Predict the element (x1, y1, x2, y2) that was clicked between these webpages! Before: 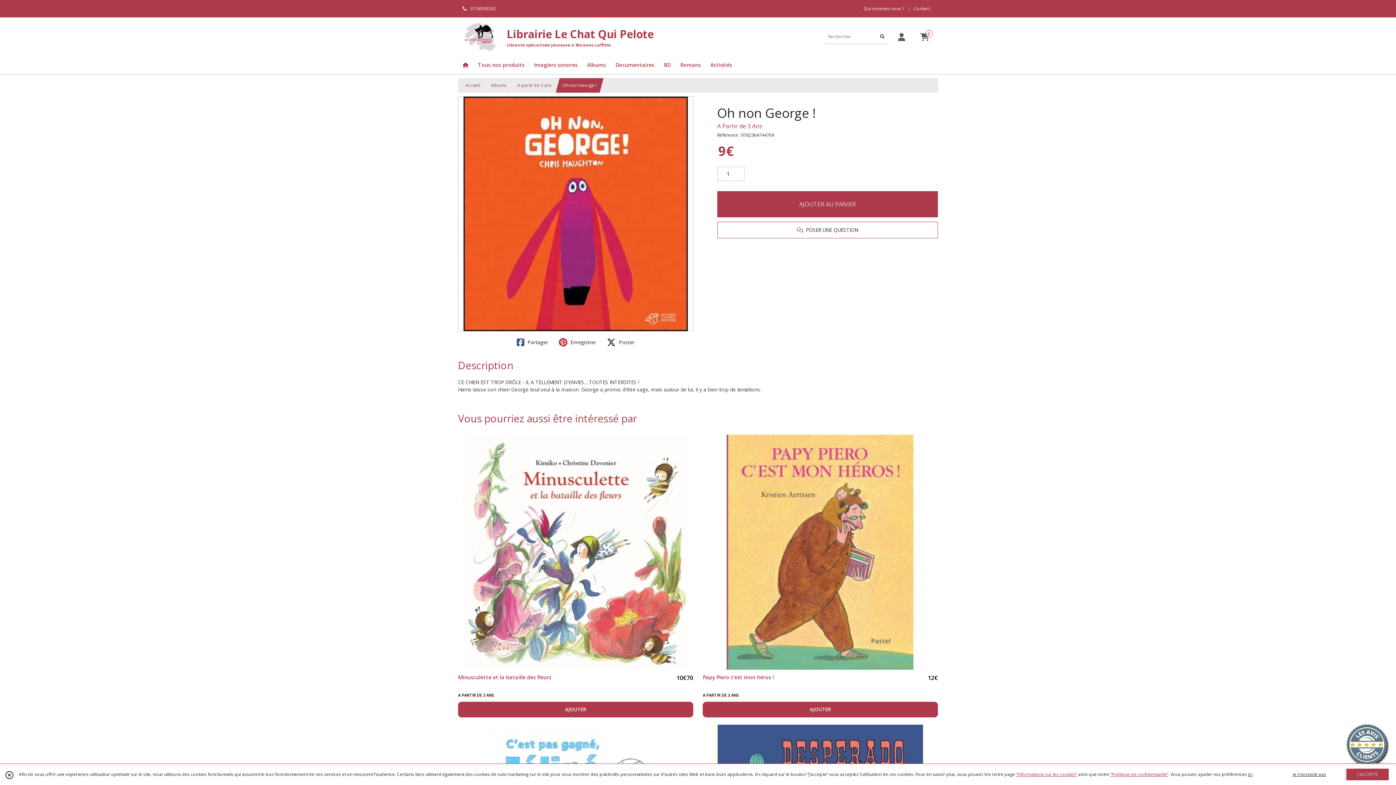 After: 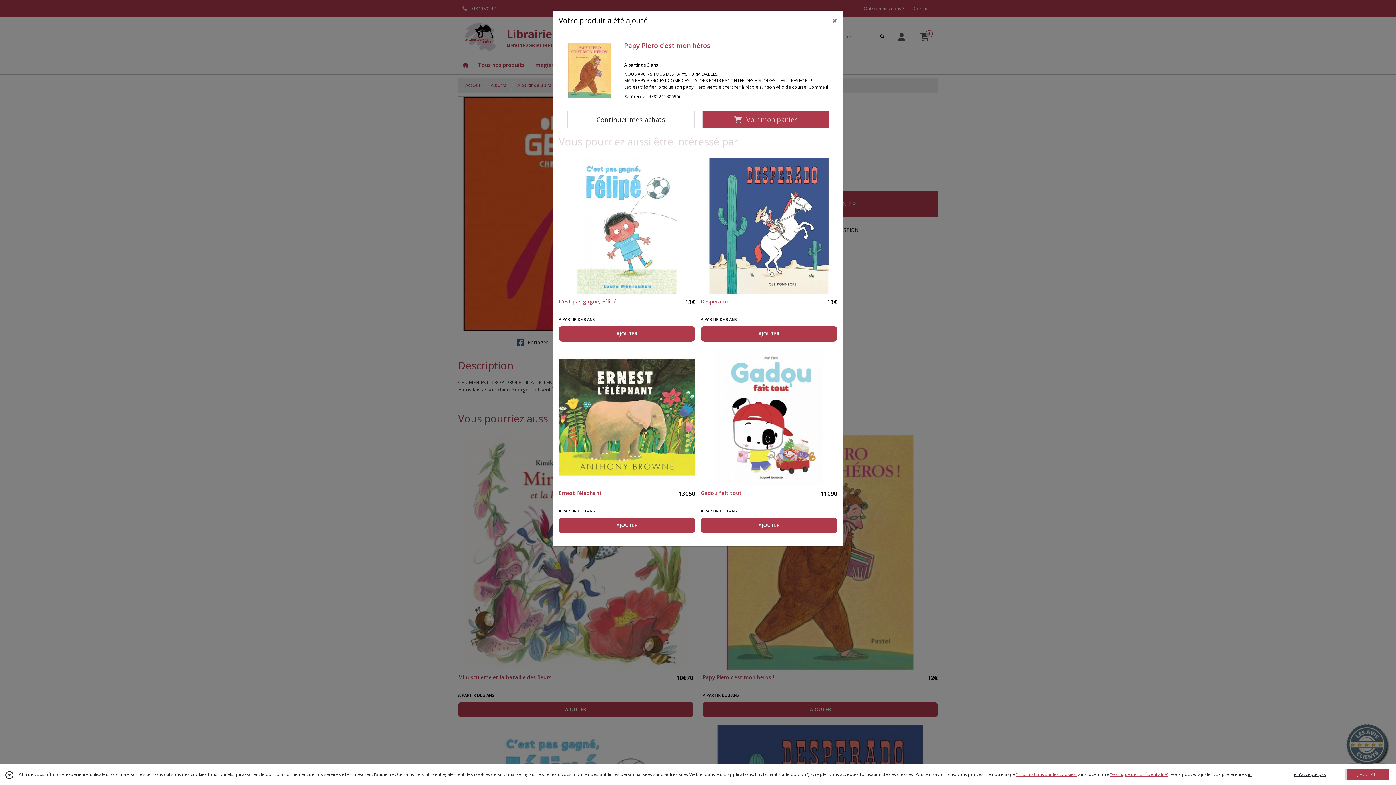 Action: label: AJOUTER bbox: (702, 702, 938, 717)